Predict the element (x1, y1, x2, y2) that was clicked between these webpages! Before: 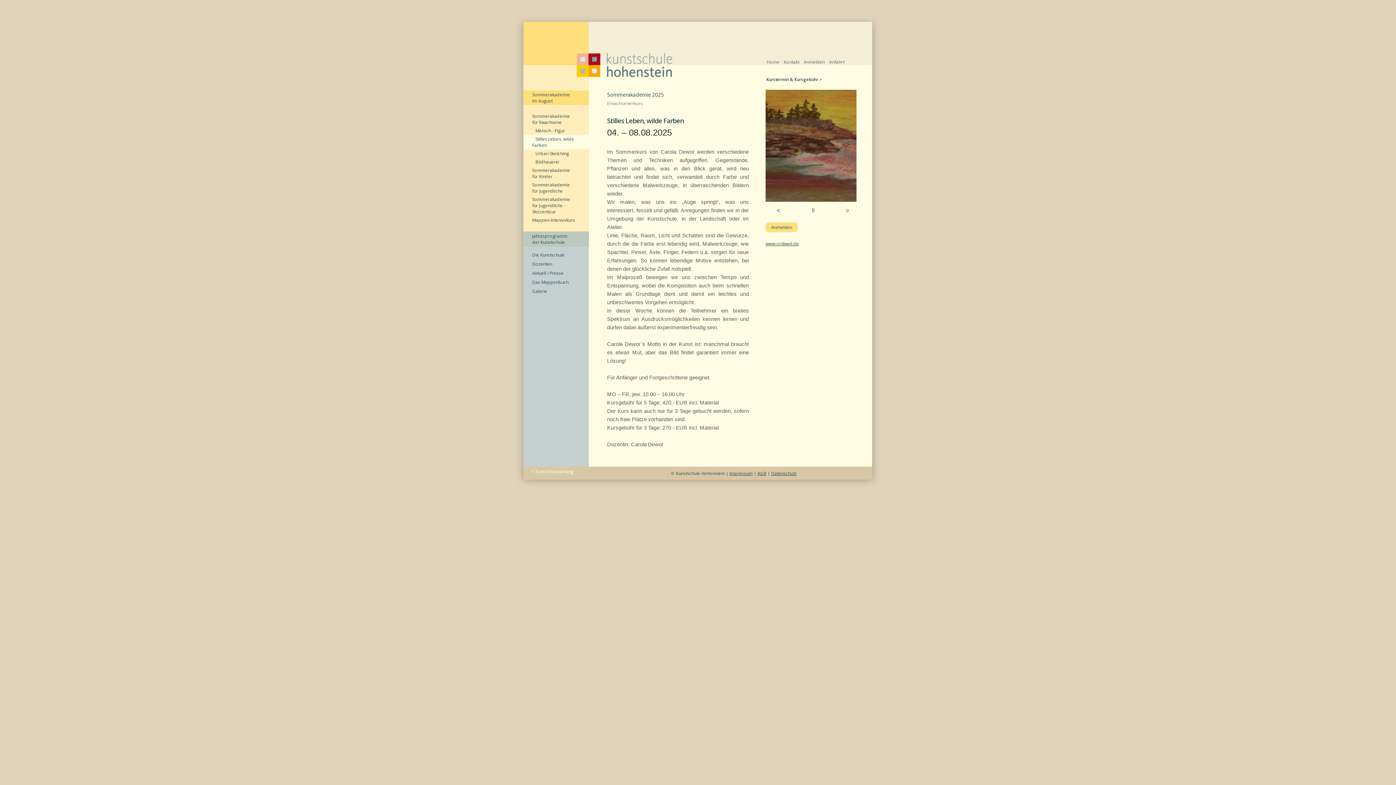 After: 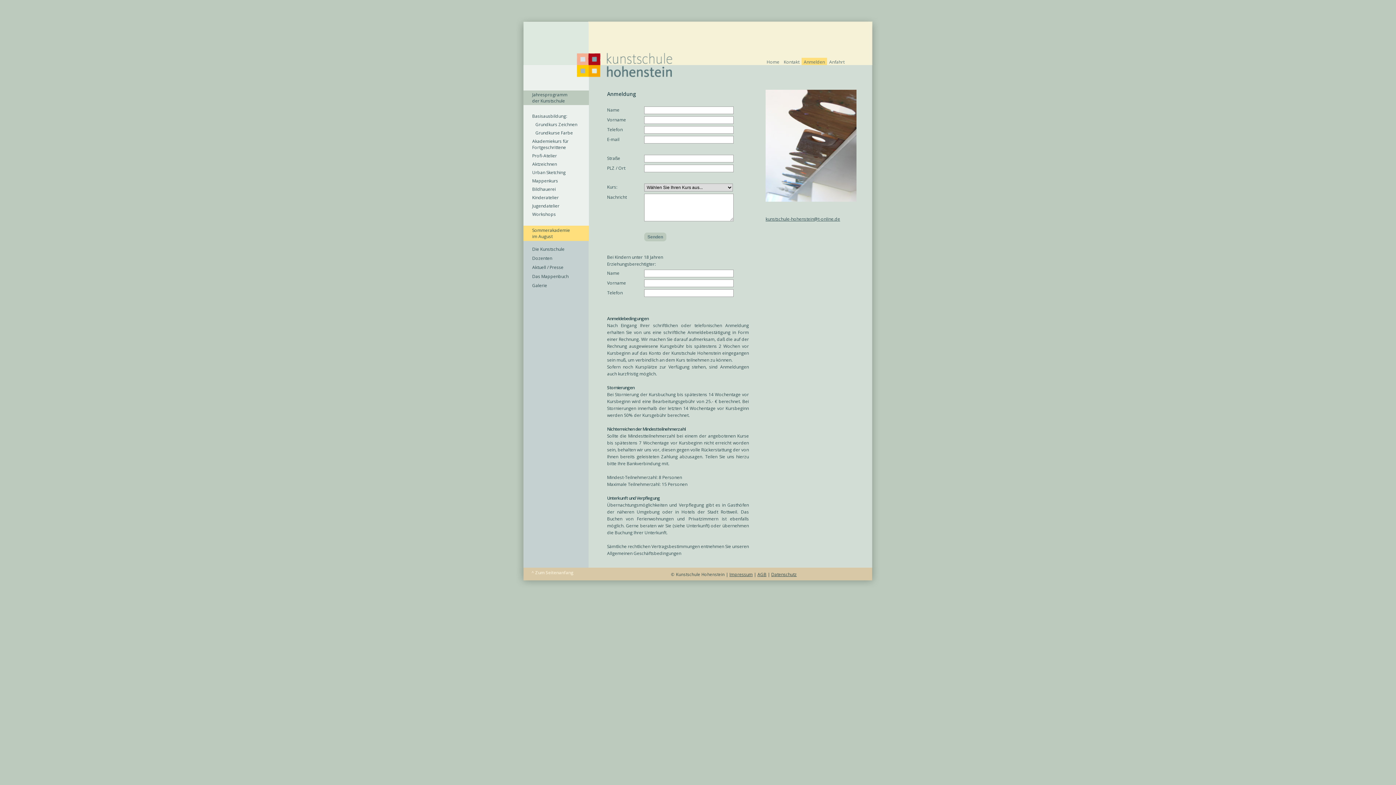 Action: label: Anmelden bbox: (765, 222, 797, 232)